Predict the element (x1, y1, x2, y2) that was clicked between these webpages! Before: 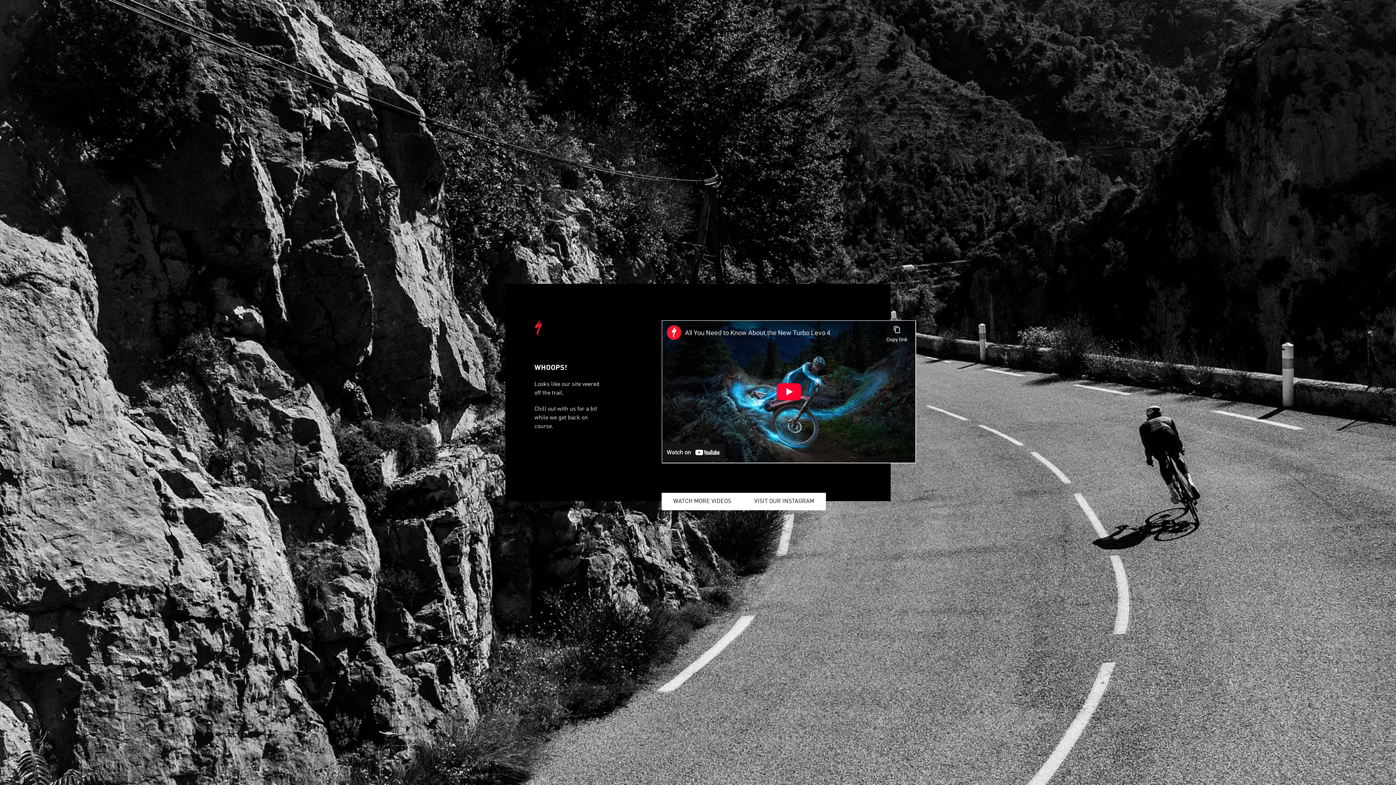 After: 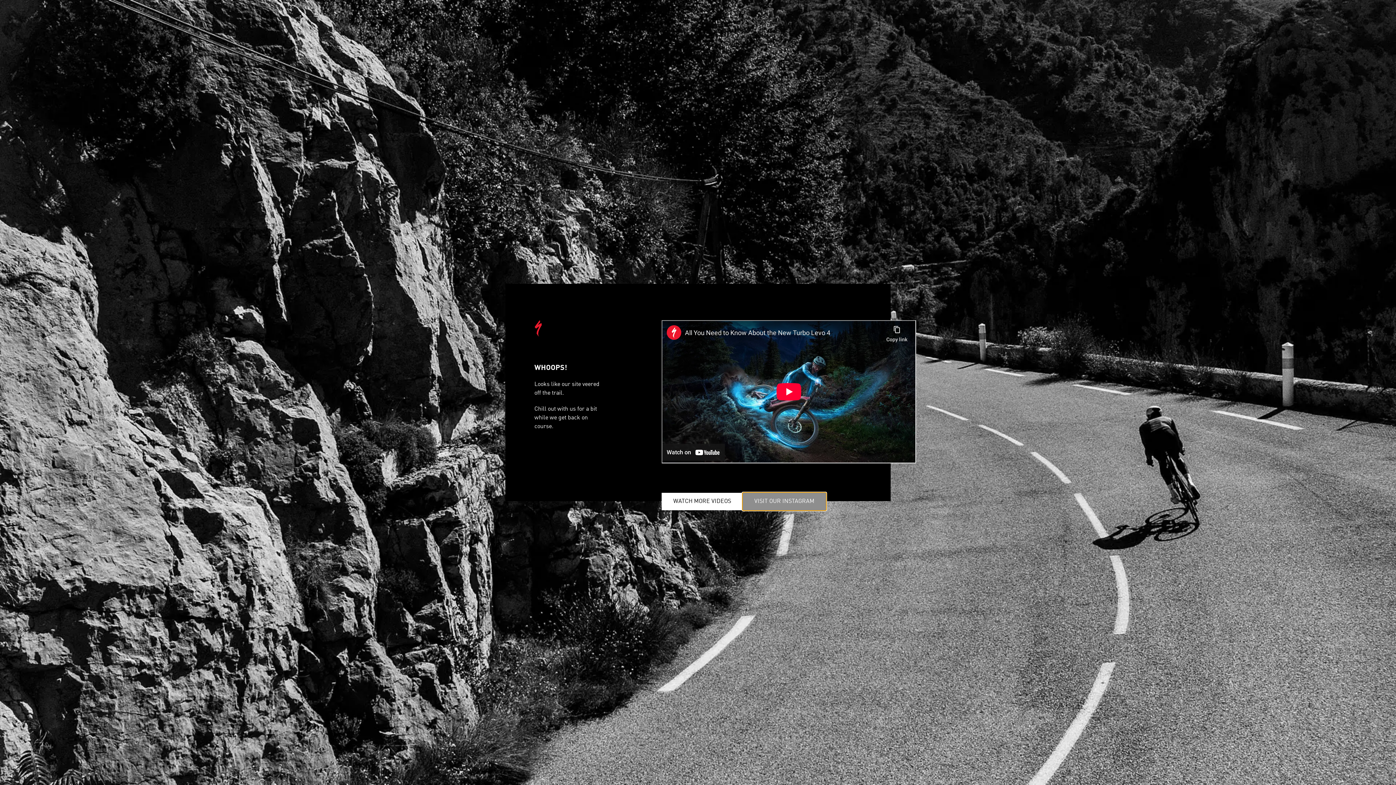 Action: bbox: (742, 493, 826, 510) label: VISIT OUR INSTAGRAM